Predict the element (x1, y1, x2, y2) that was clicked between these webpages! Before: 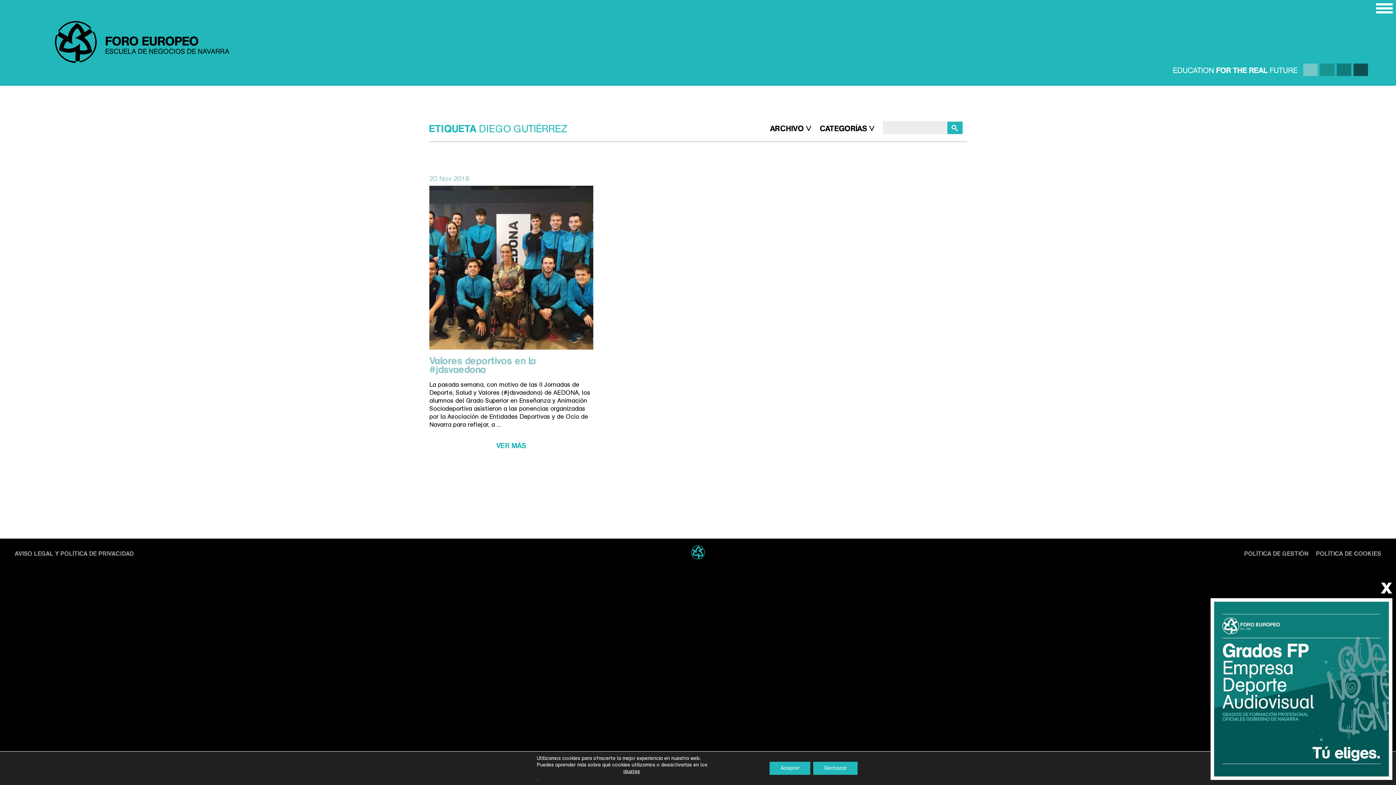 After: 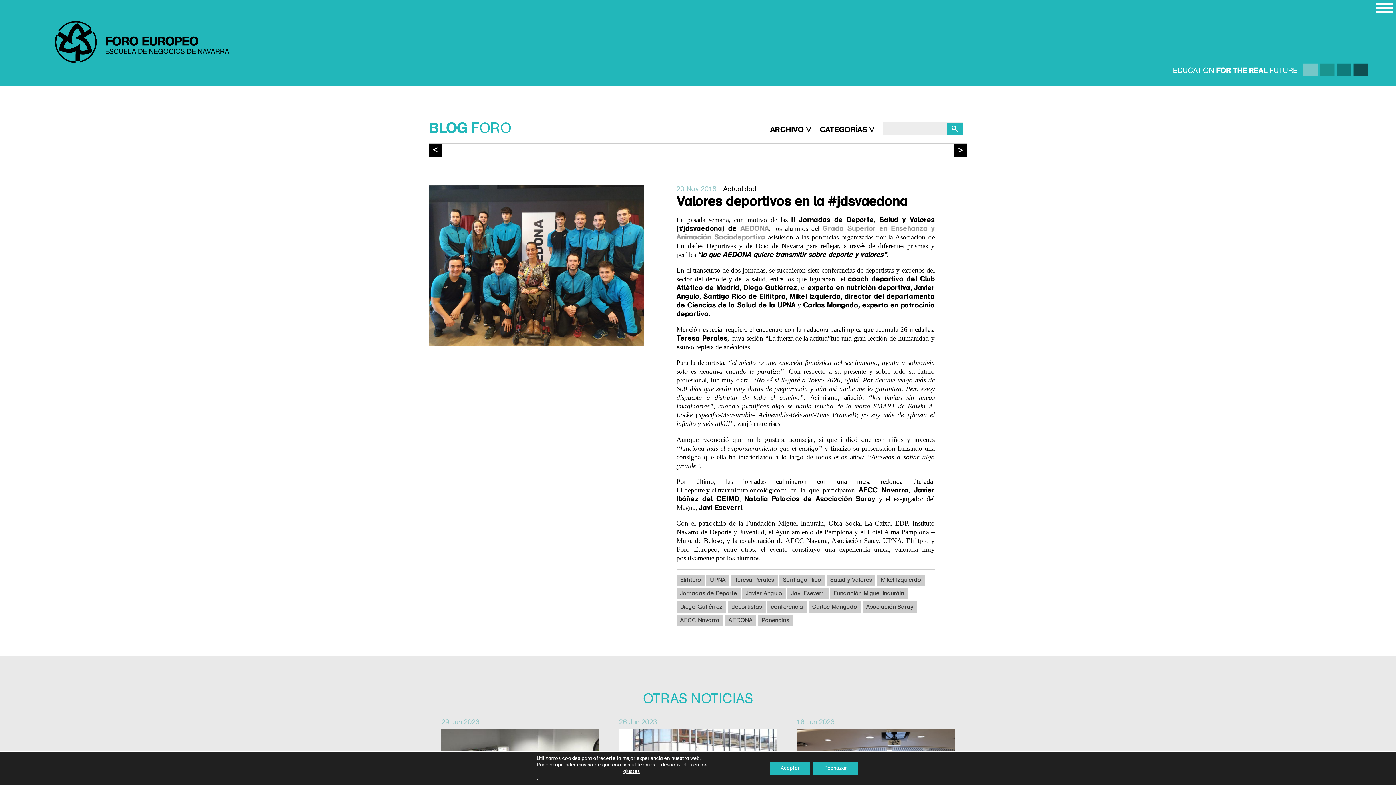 Action: label: 20 Nov 2018
Valores deportivos en la #jdsvaedona
La pasada semana, con motivo de las II Jornadas de Deporte, Salud y Valores (#jdsvaedona) de AEDONA, los alumnos del Grado Superior en Enseñanza y Animación Sociodeportiva asistieron a las ponencias organizadas por la Asociación de Entidades Deportivas y de Ocio de Navarra para reflejar, a ...
VER MÁS bbox: (429, 170, 593, 482)